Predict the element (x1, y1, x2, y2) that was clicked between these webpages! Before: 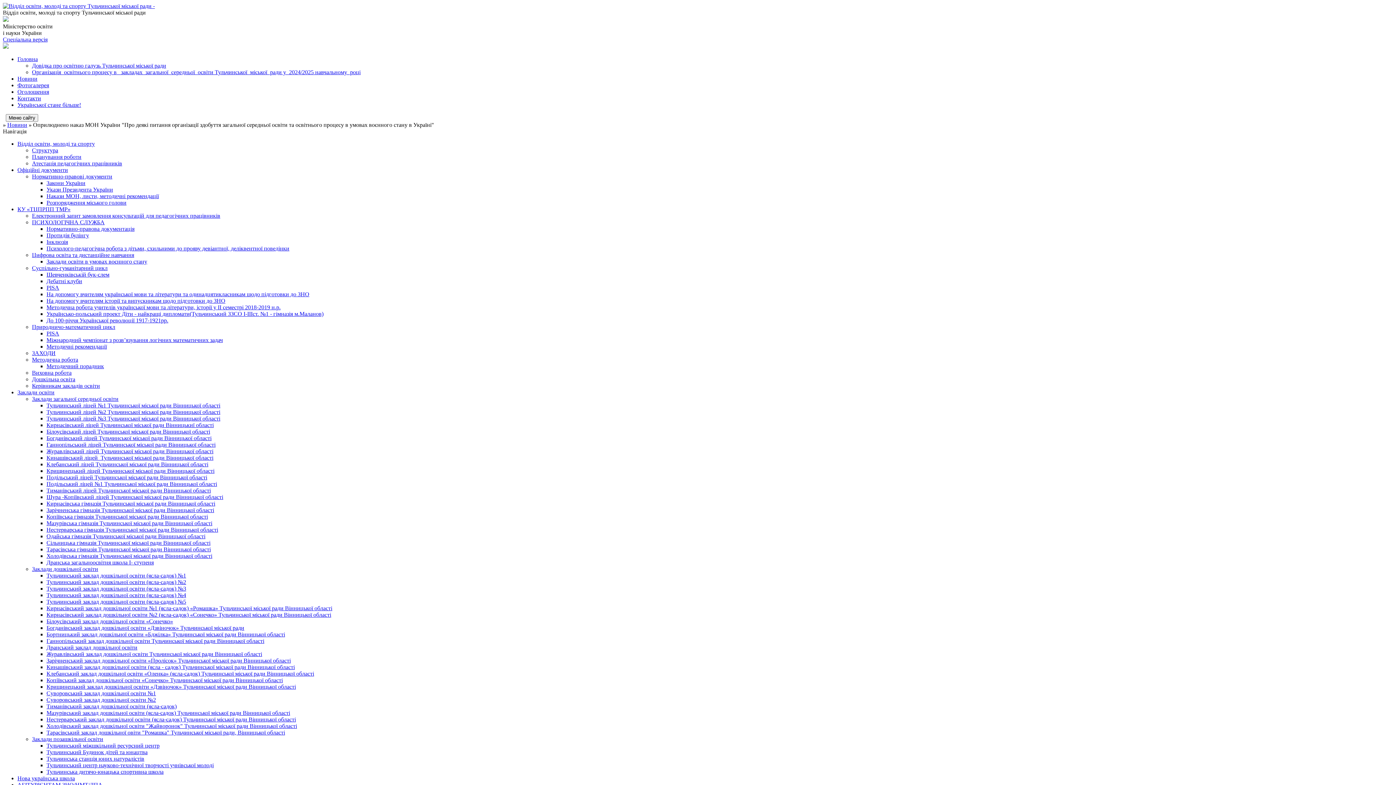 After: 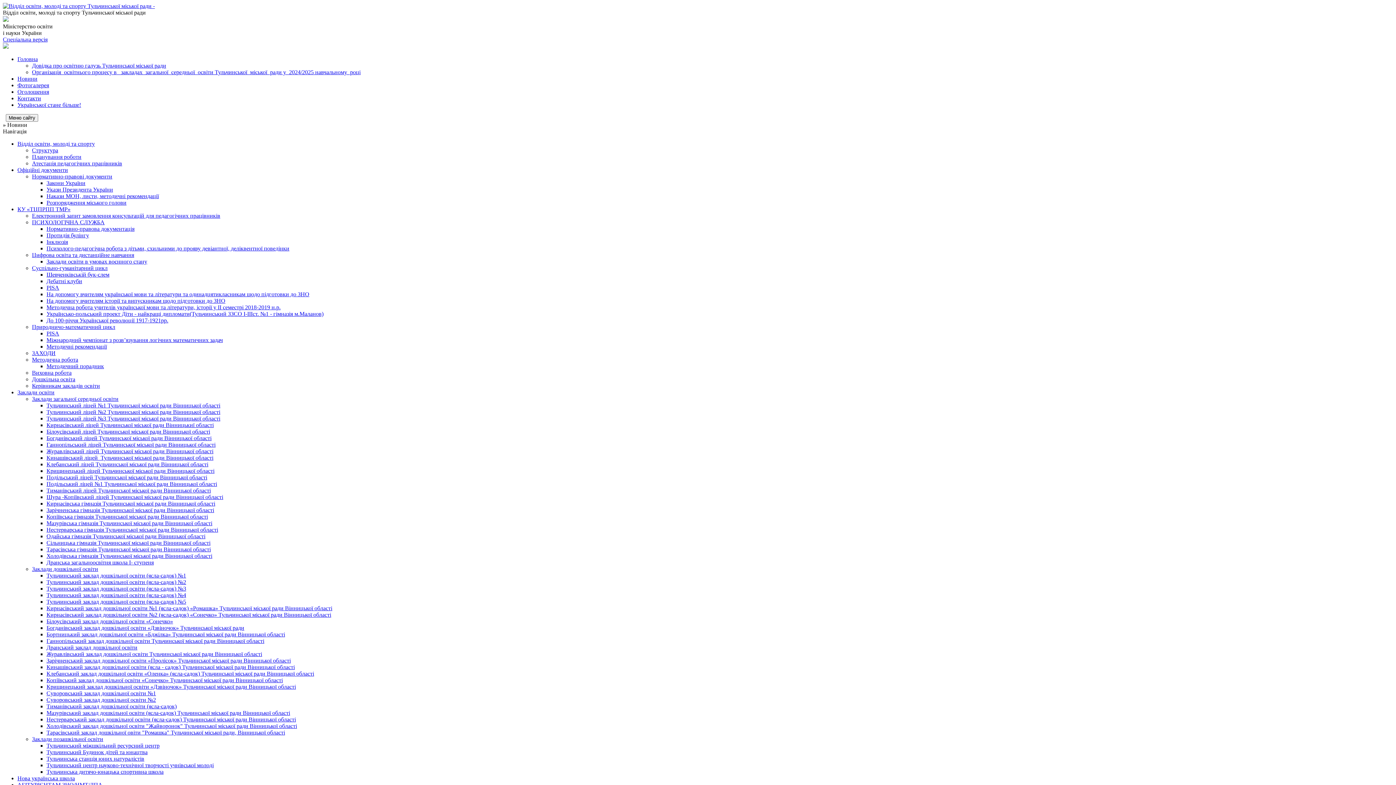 Action: label: Новини bbox: (7, 121, 27, 128)